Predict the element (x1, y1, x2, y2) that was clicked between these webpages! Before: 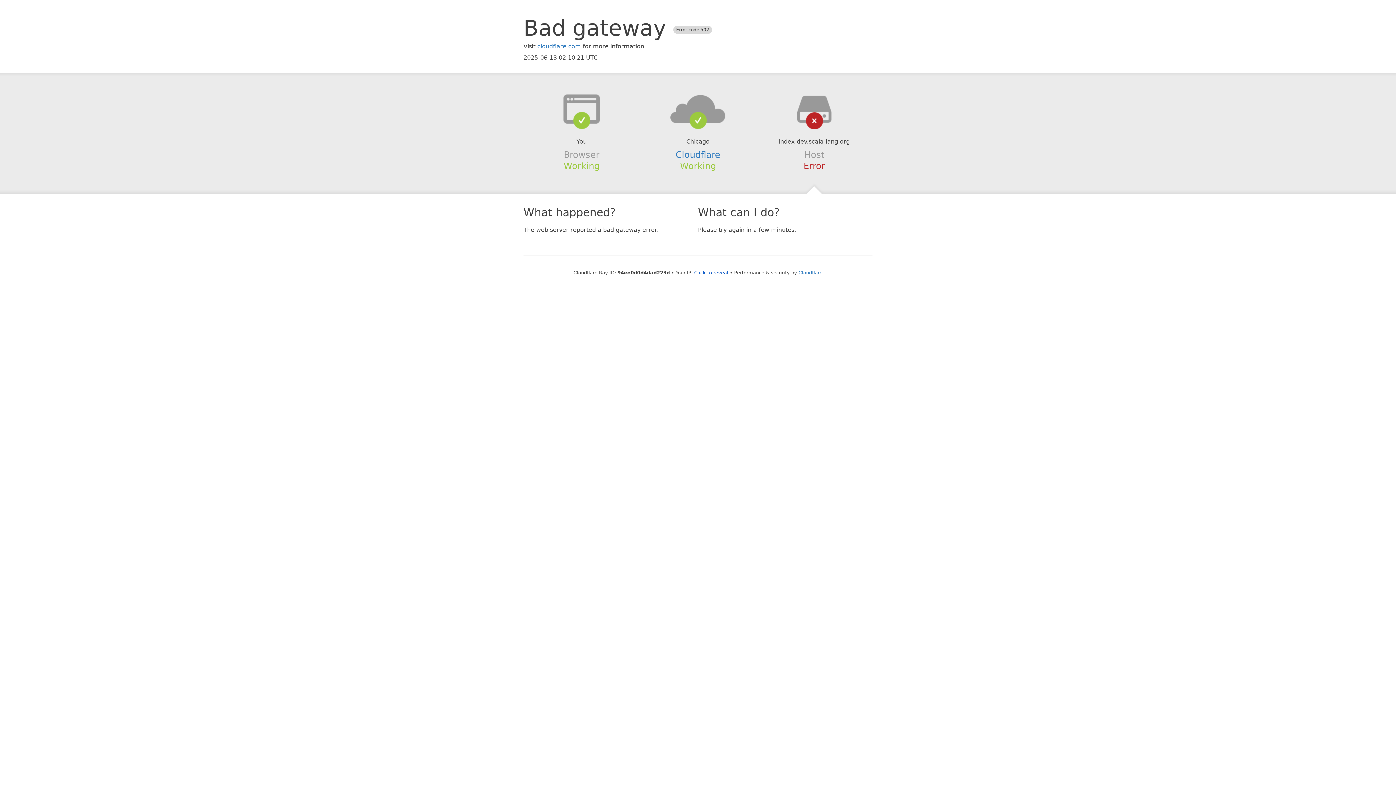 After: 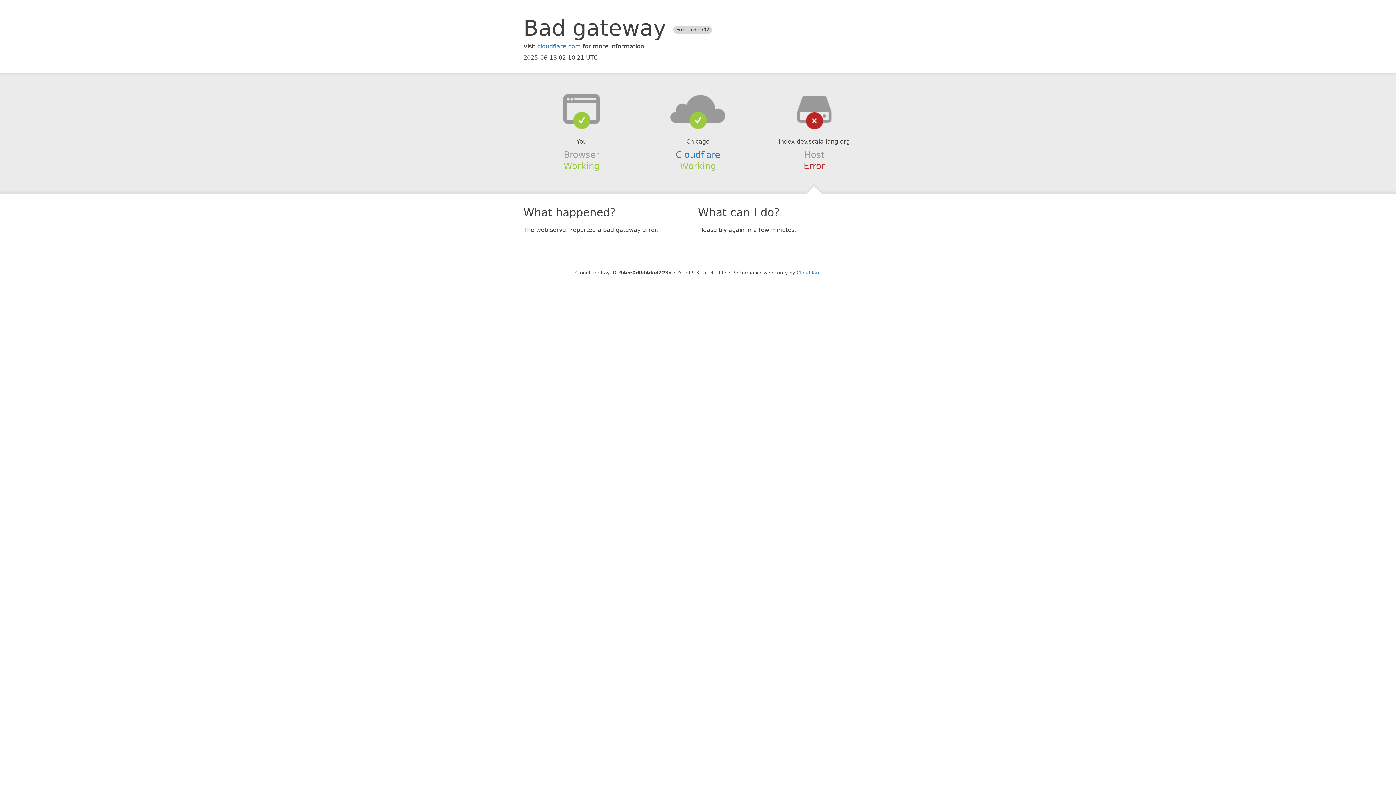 Action: bbox: (694, 270, 728, 275) label: Click to reveal